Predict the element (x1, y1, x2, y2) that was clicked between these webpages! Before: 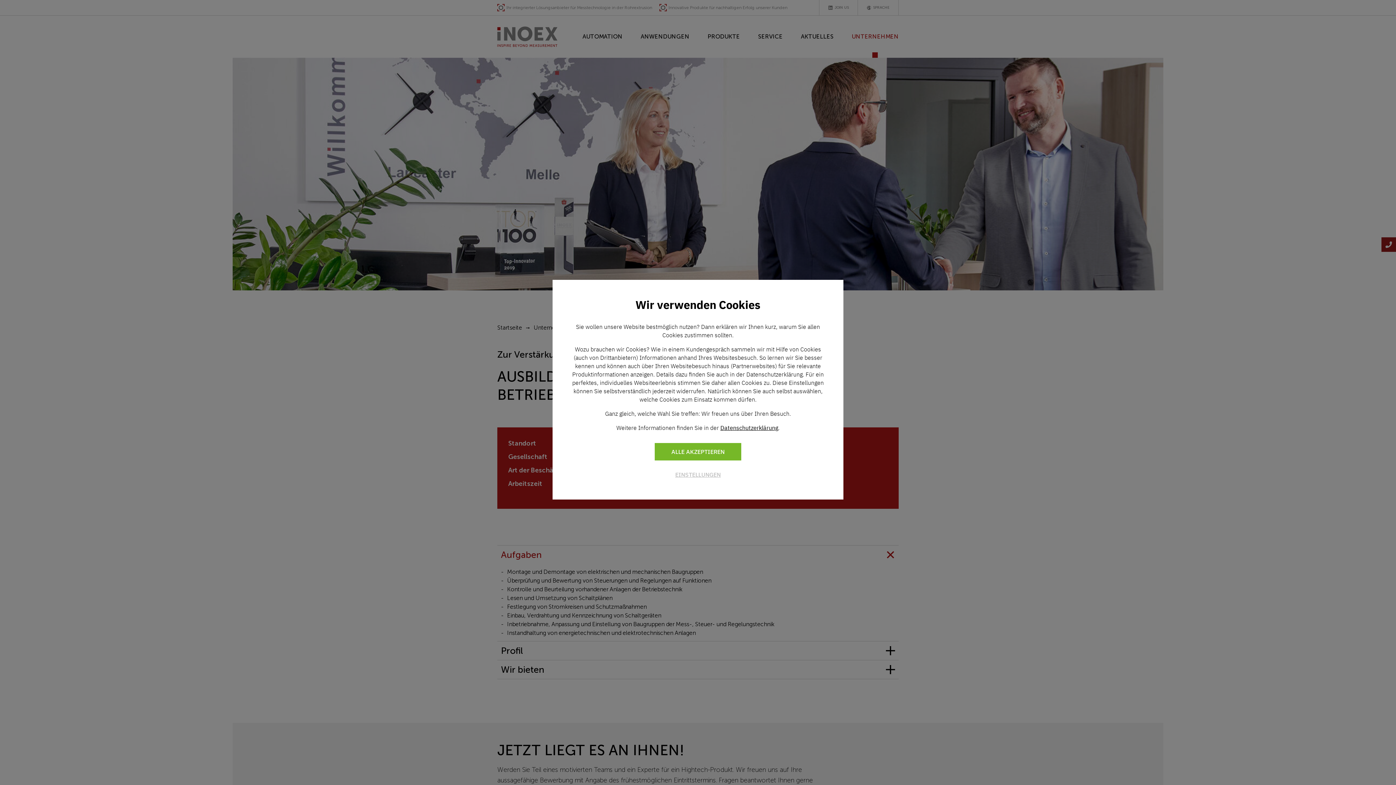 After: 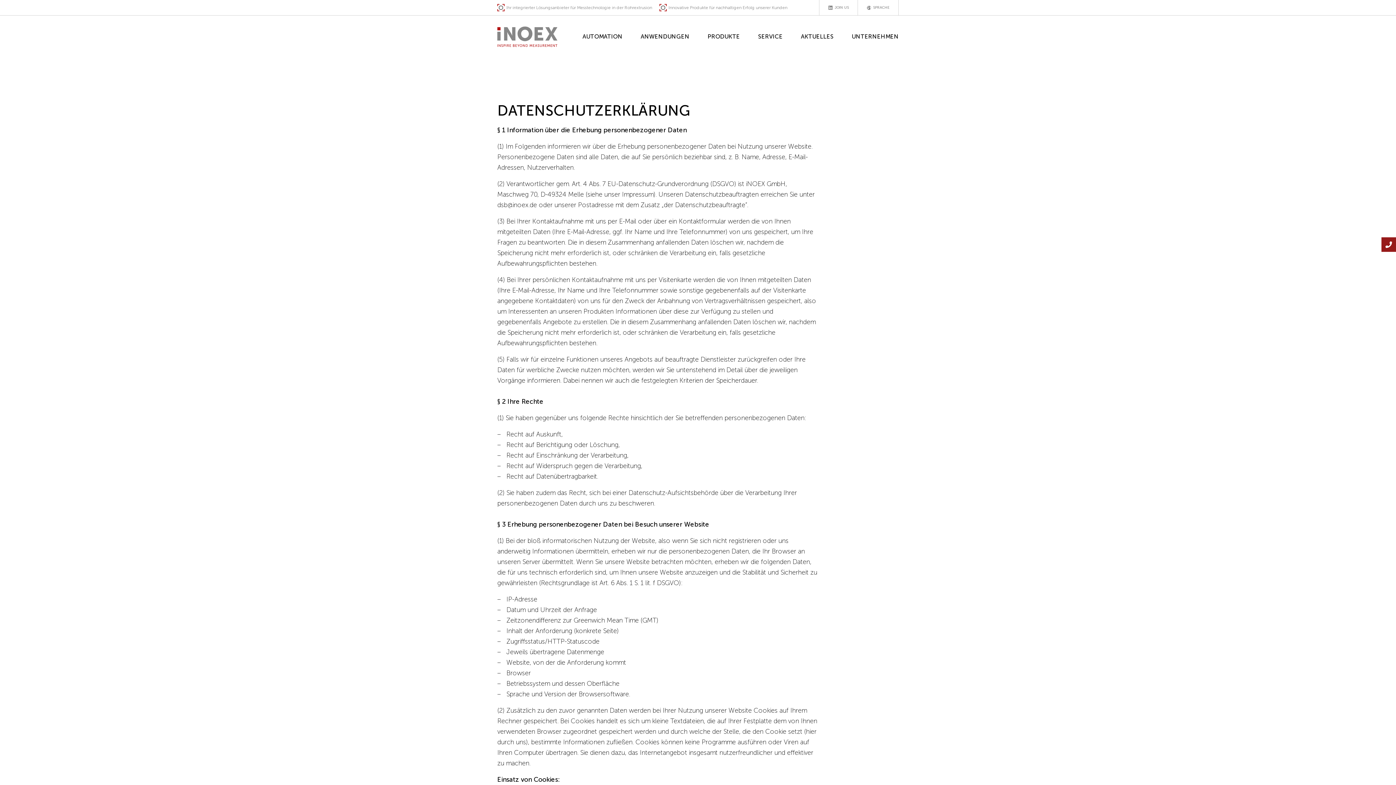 Action: bbox: (720, 424, 778, 431) label: Datenschutzerklärung